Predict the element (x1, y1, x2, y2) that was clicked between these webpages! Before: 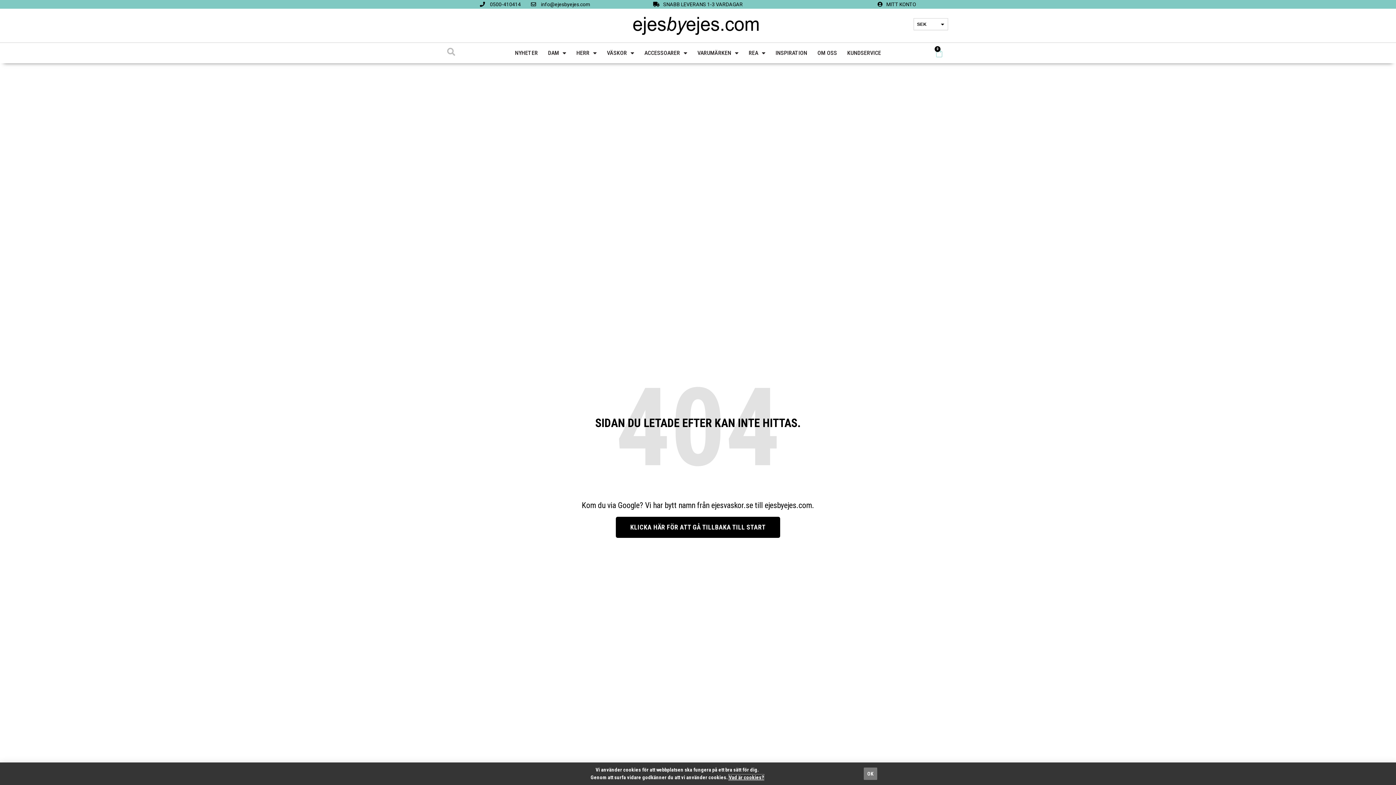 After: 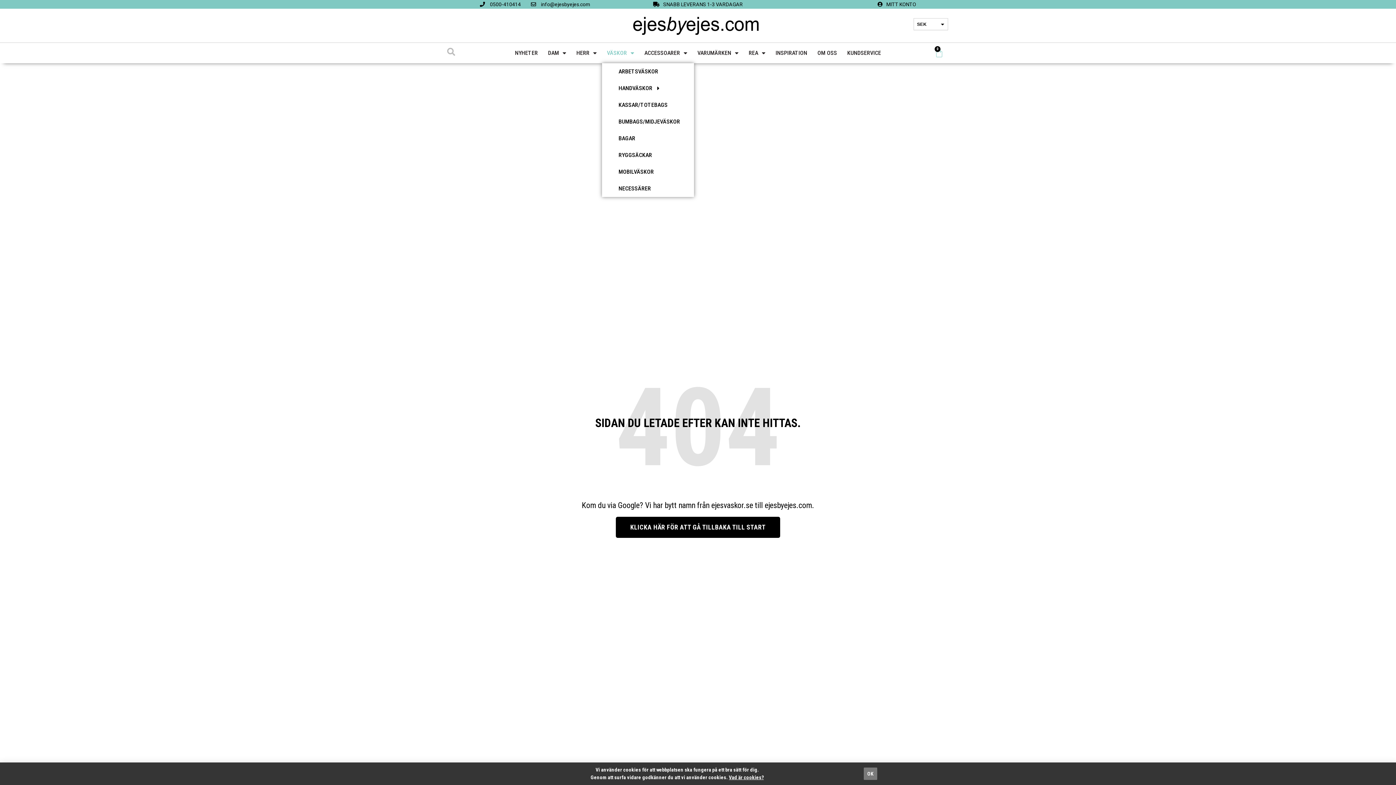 Action: bbox: (602, 42, 639, 63) label: VÄSKOR